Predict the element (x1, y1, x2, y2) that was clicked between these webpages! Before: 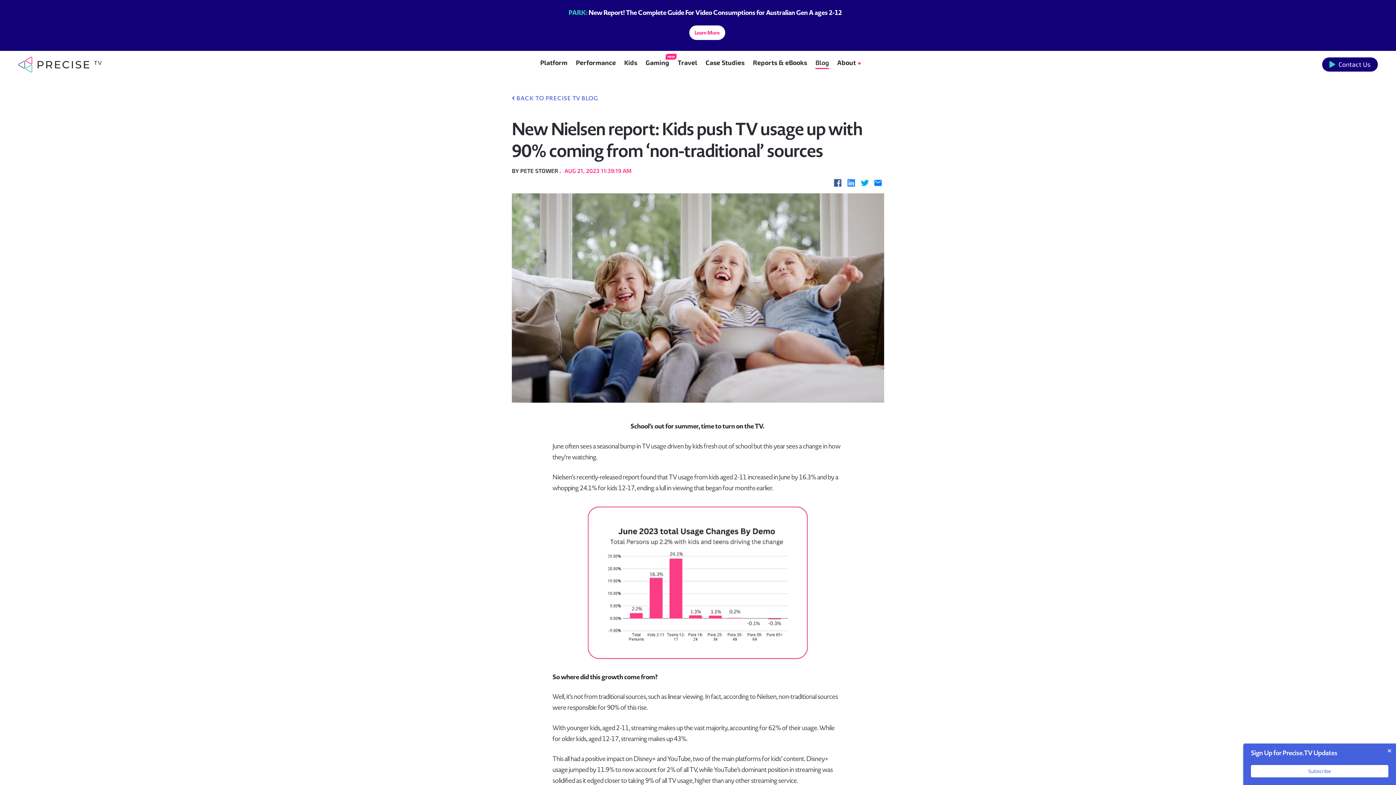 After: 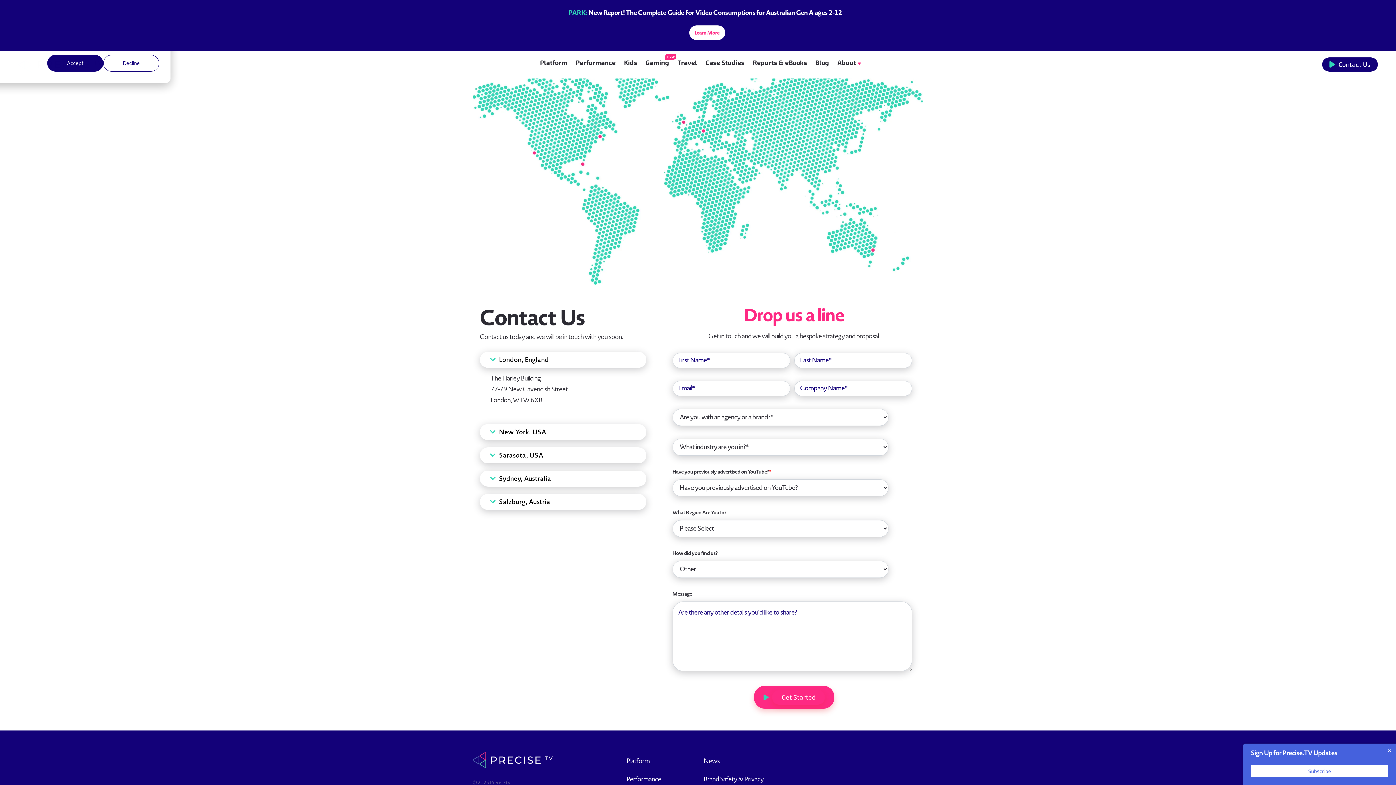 Action: label:   Contact Us bbox: (1322, 57, 1378, 71)